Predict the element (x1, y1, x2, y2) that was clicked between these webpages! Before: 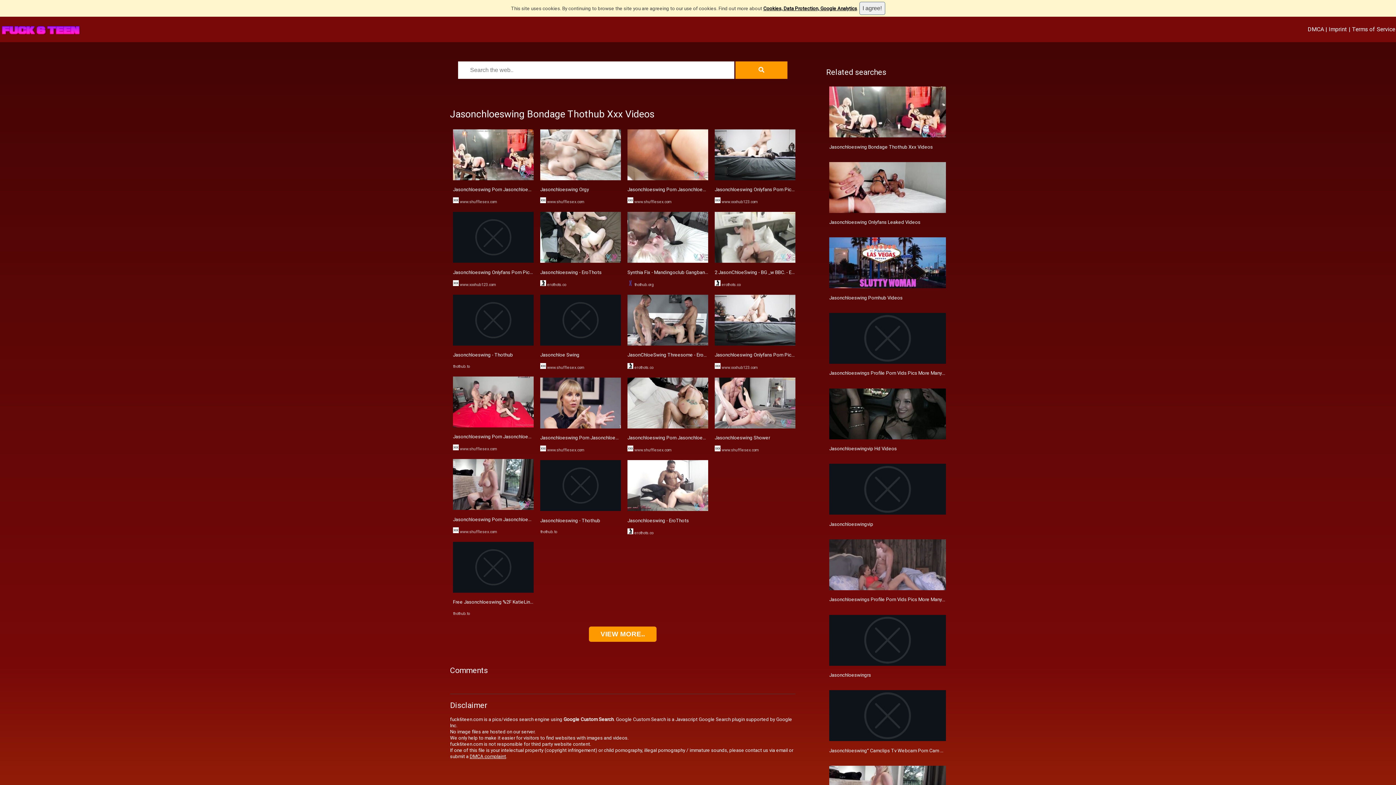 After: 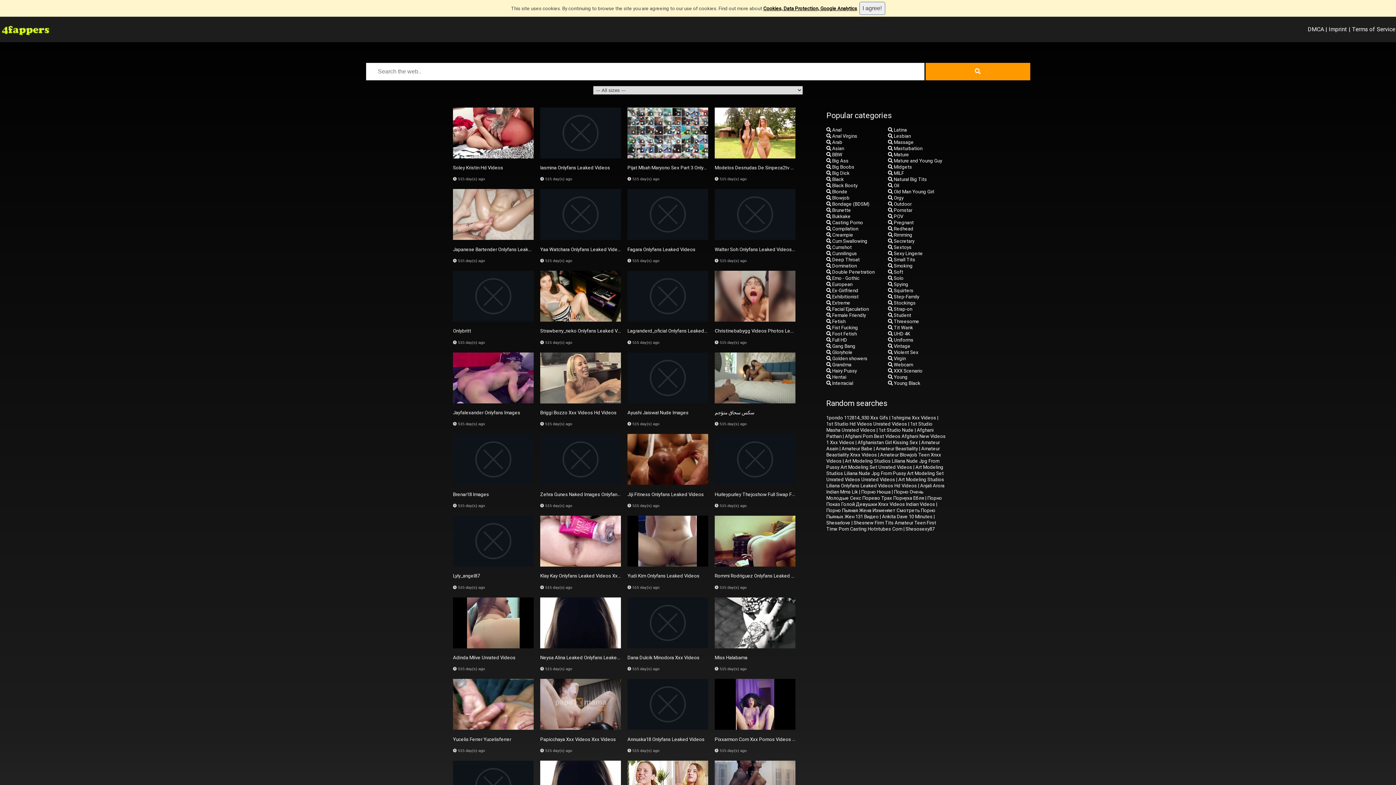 Action: bbox: (829, 672, 871, 678) label: Jasonchloeswingrs